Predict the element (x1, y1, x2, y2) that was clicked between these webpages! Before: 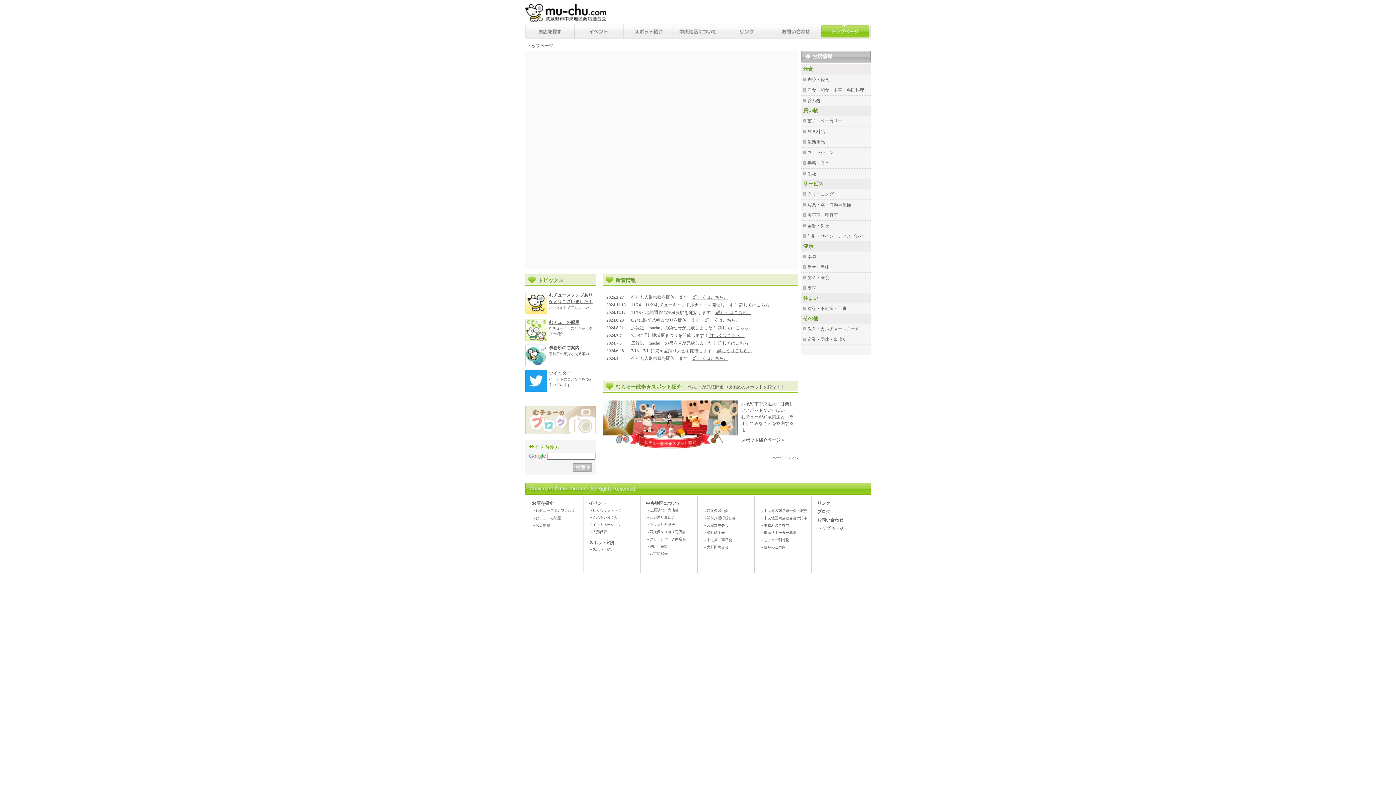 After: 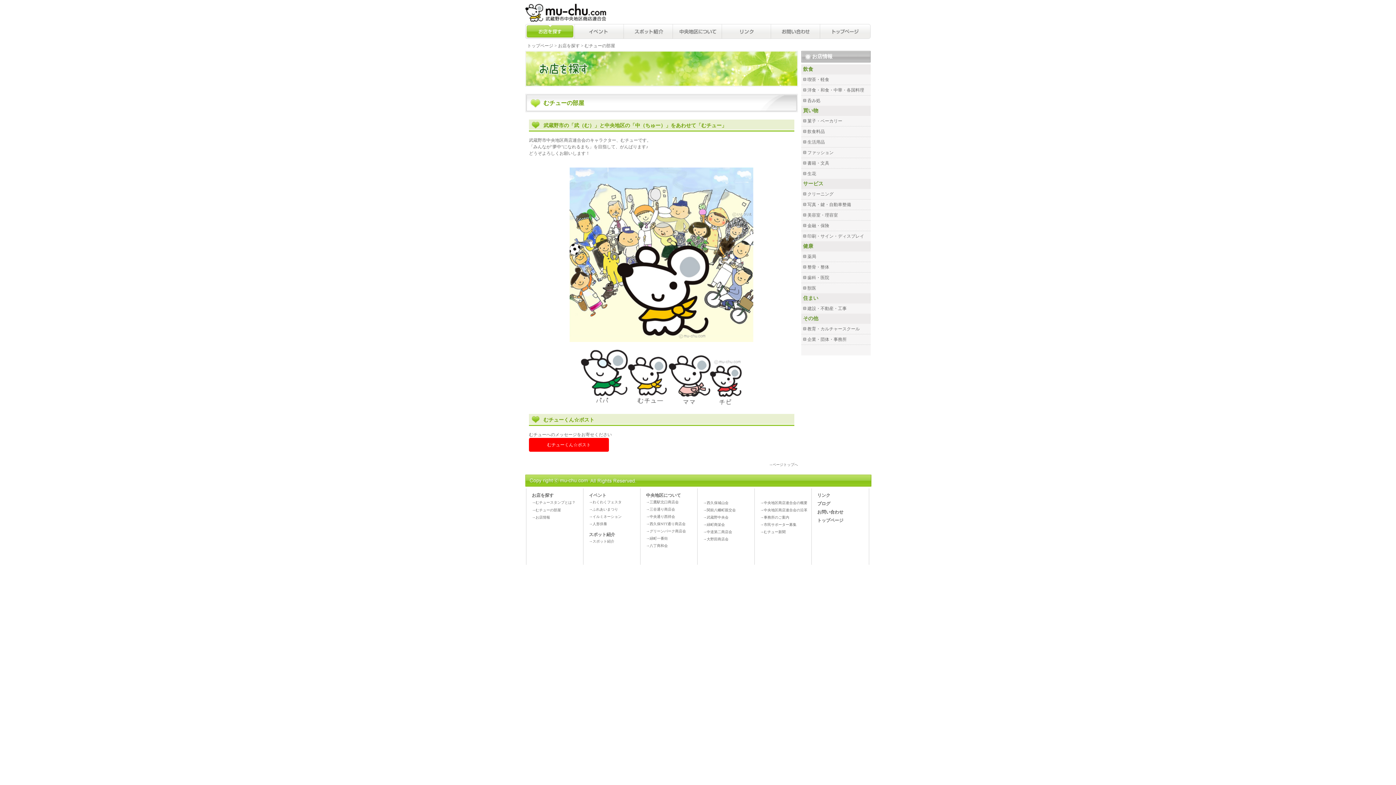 Action: label: →むチューの部屋 bbox: (532, 516, 561, 520)